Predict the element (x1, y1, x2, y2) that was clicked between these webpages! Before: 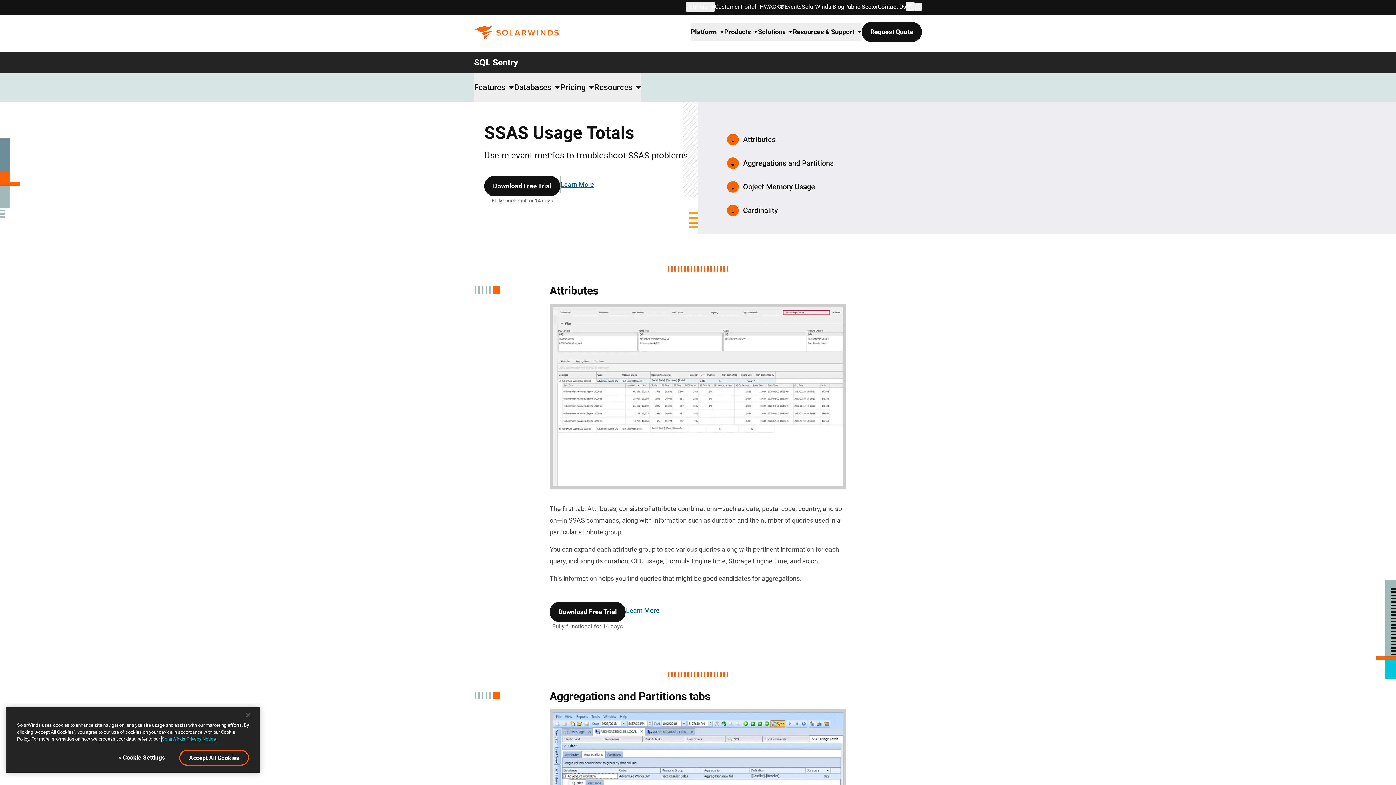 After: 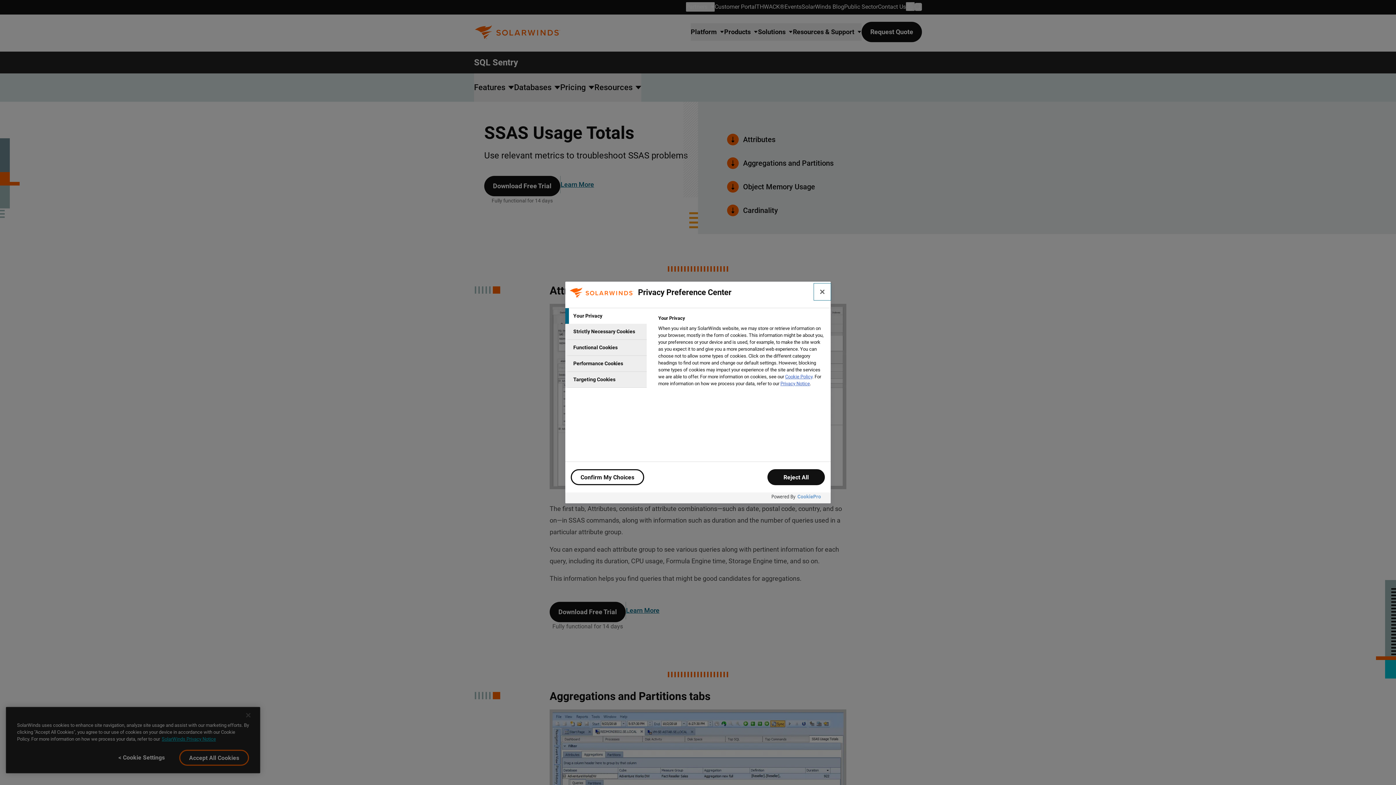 Action: bbox: (109, 750, 173, 765) label: < Cookie Settings